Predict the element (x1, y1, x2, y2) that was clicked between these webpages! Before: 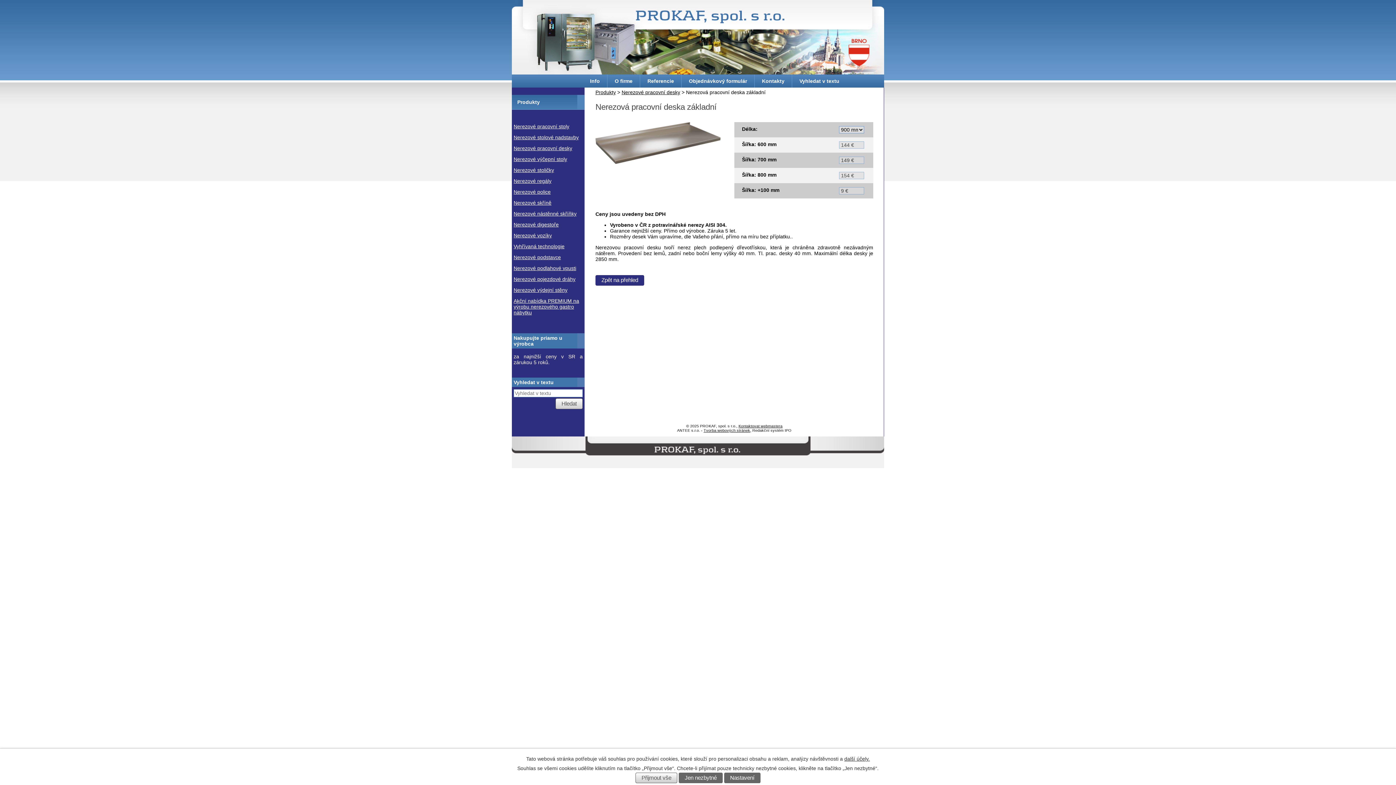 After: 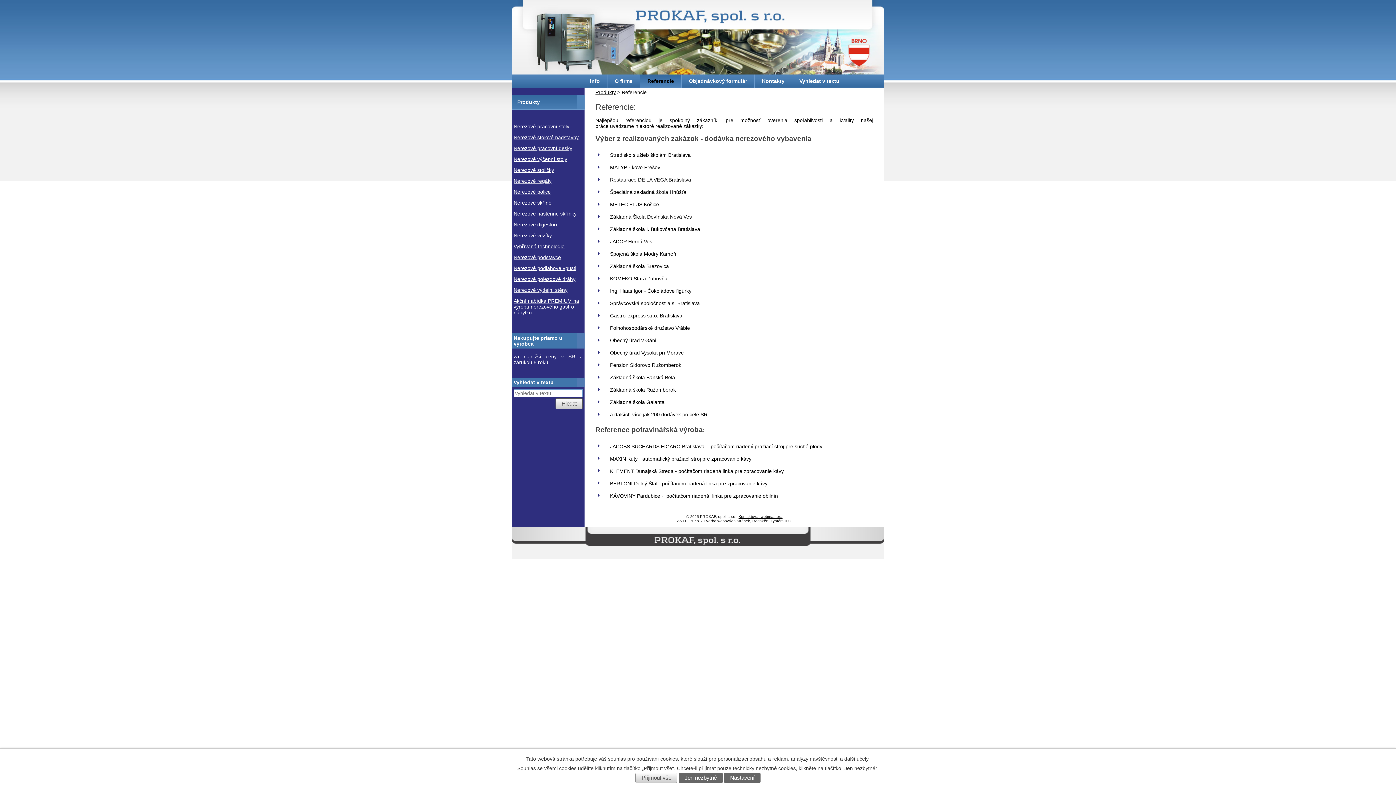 Action: label: Referencie bbox: (640, 74, 681, 87)